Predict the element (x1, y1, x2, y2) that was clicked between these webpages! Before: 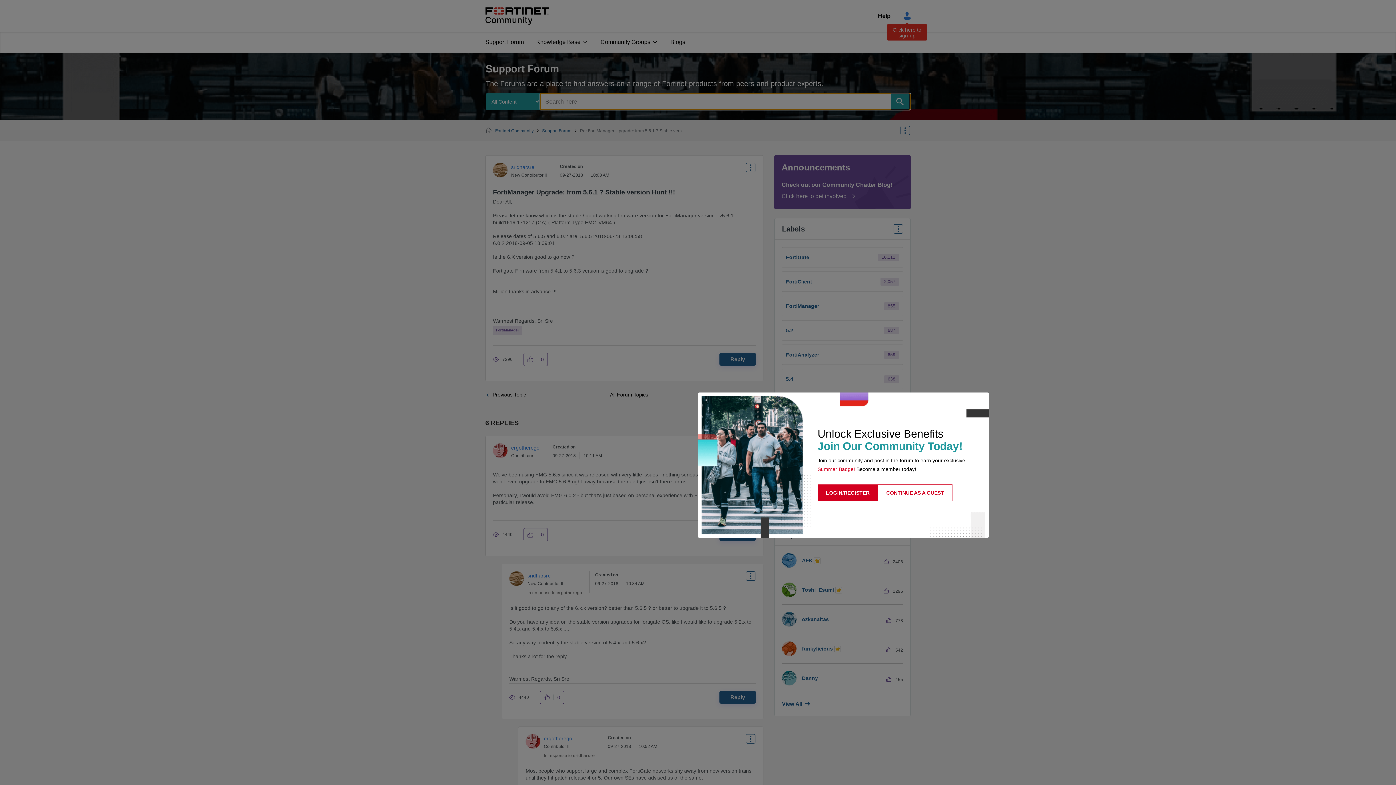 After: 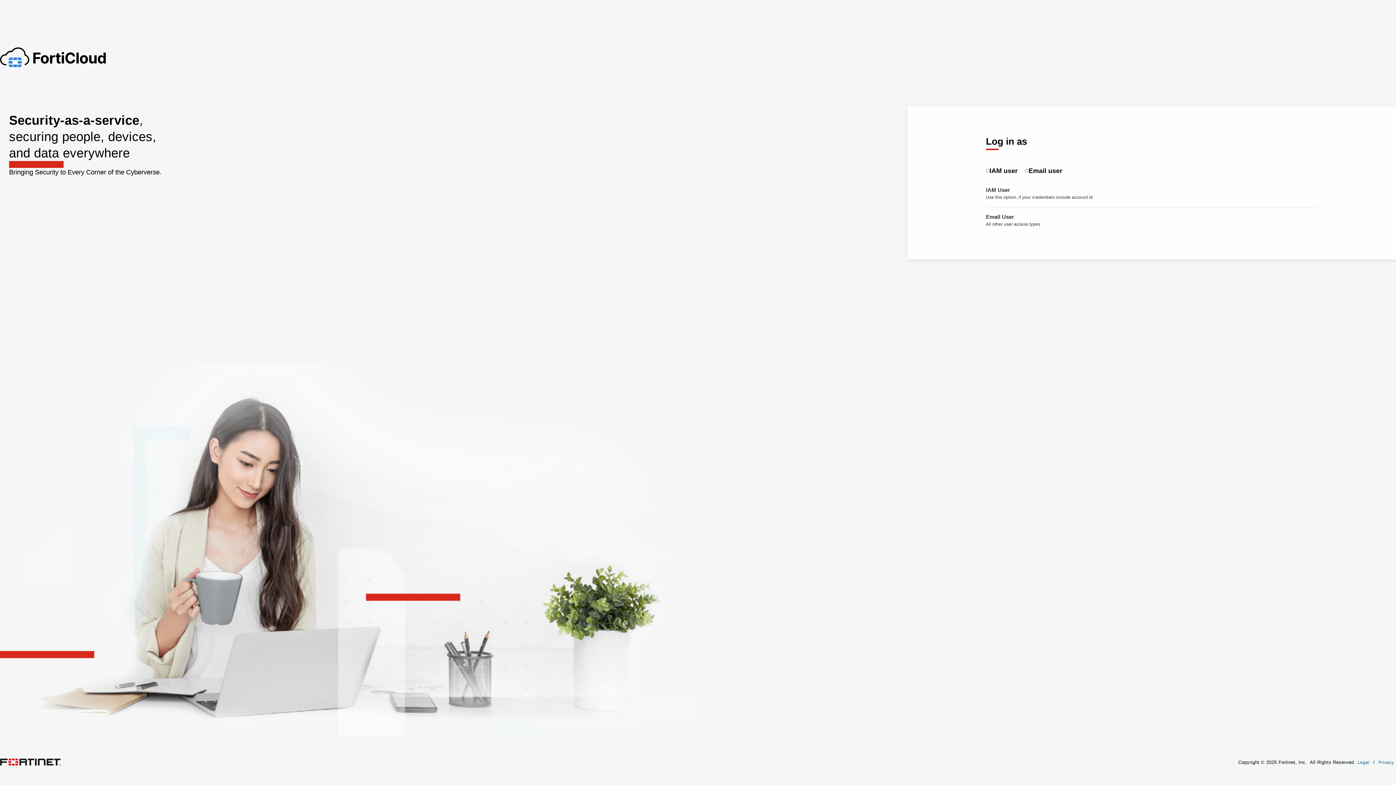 Action: label: LOGIN/REGISTER bbox: (817, 484, 878, 501)